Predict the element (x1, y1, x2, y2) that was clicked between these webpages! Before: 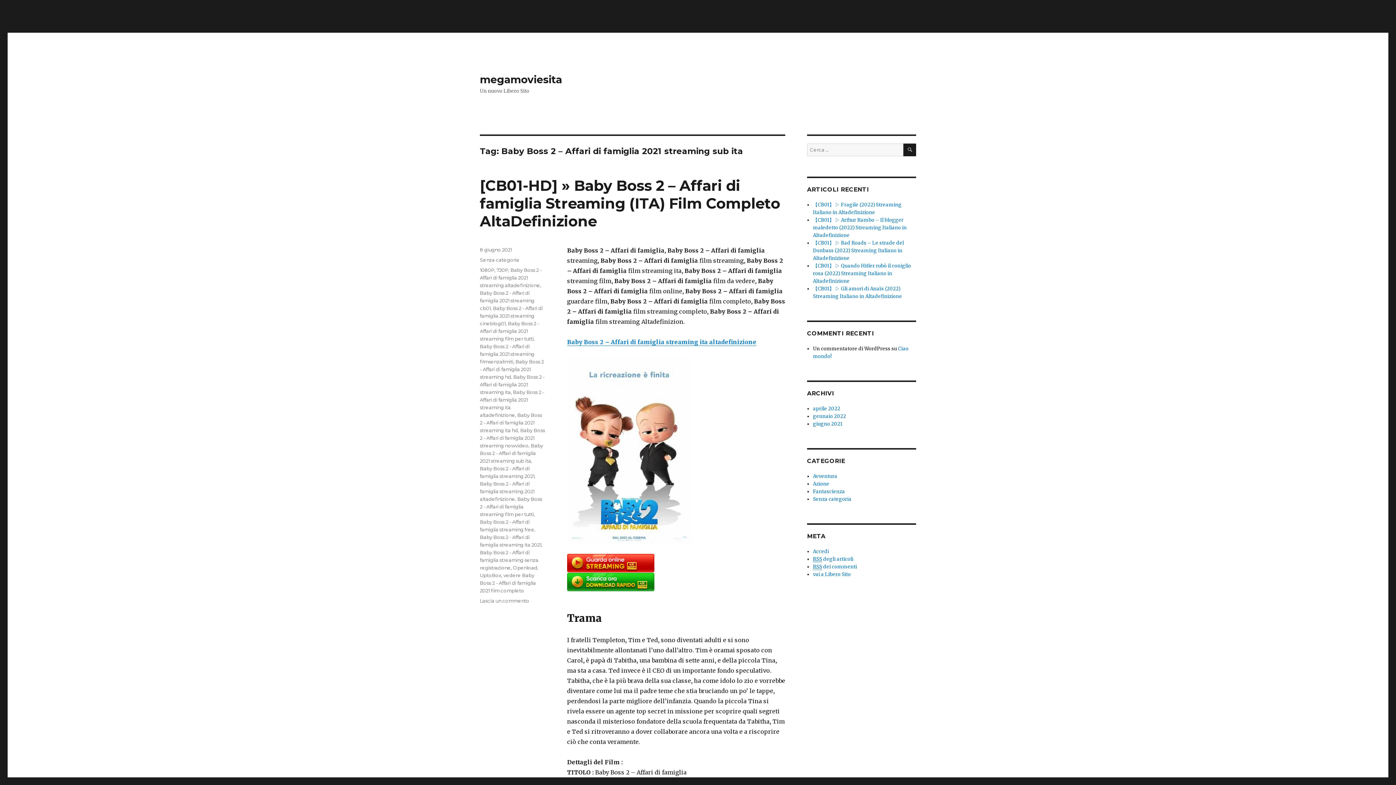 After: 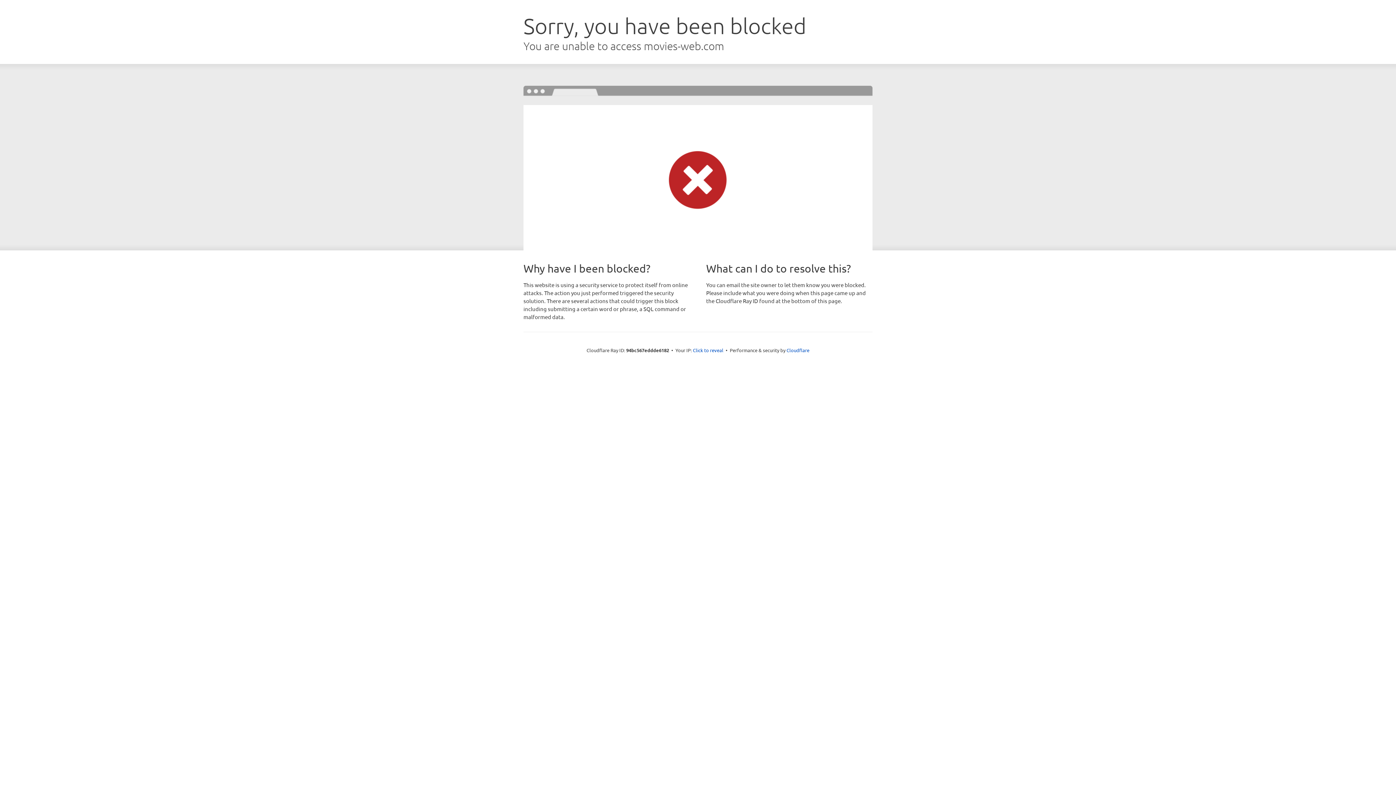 Action: bbox: (567, 357, 785, 544)